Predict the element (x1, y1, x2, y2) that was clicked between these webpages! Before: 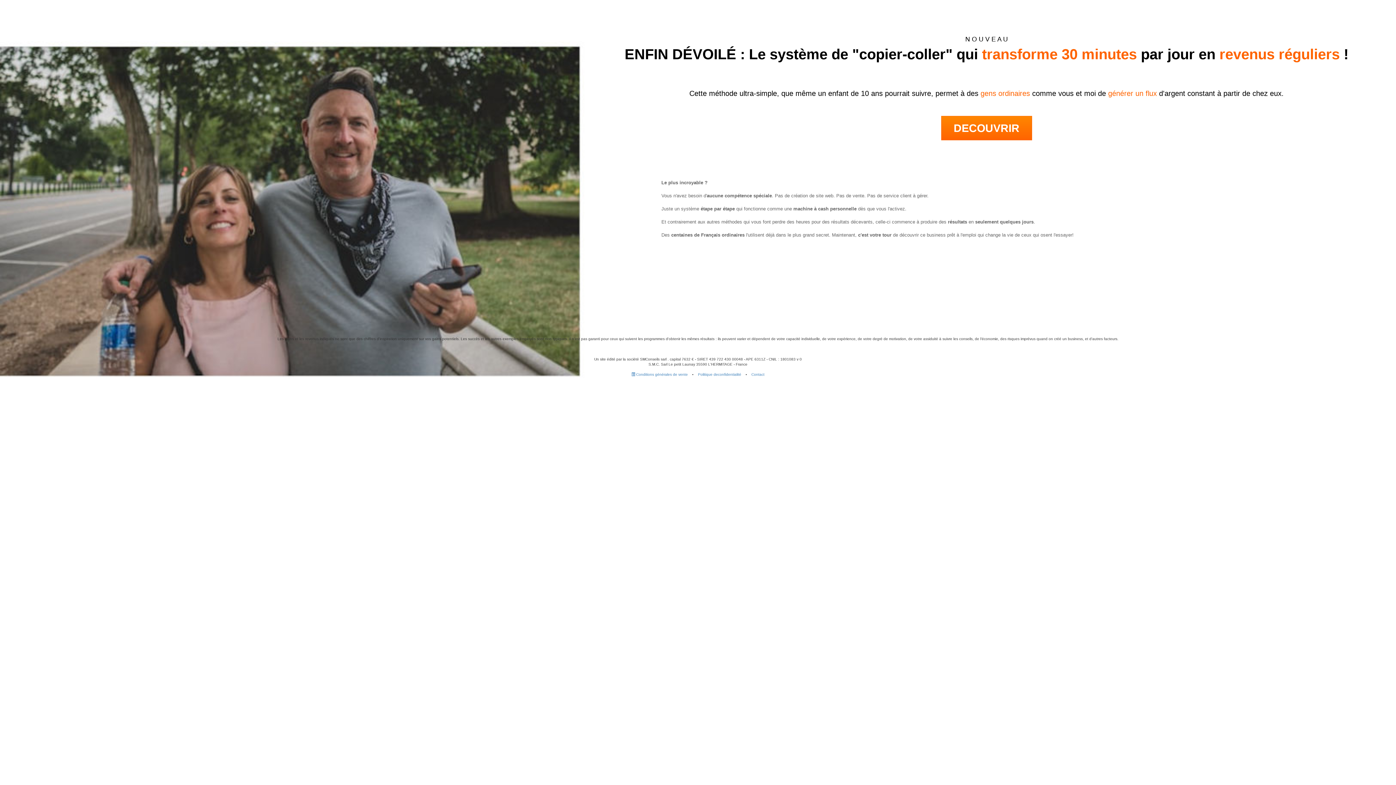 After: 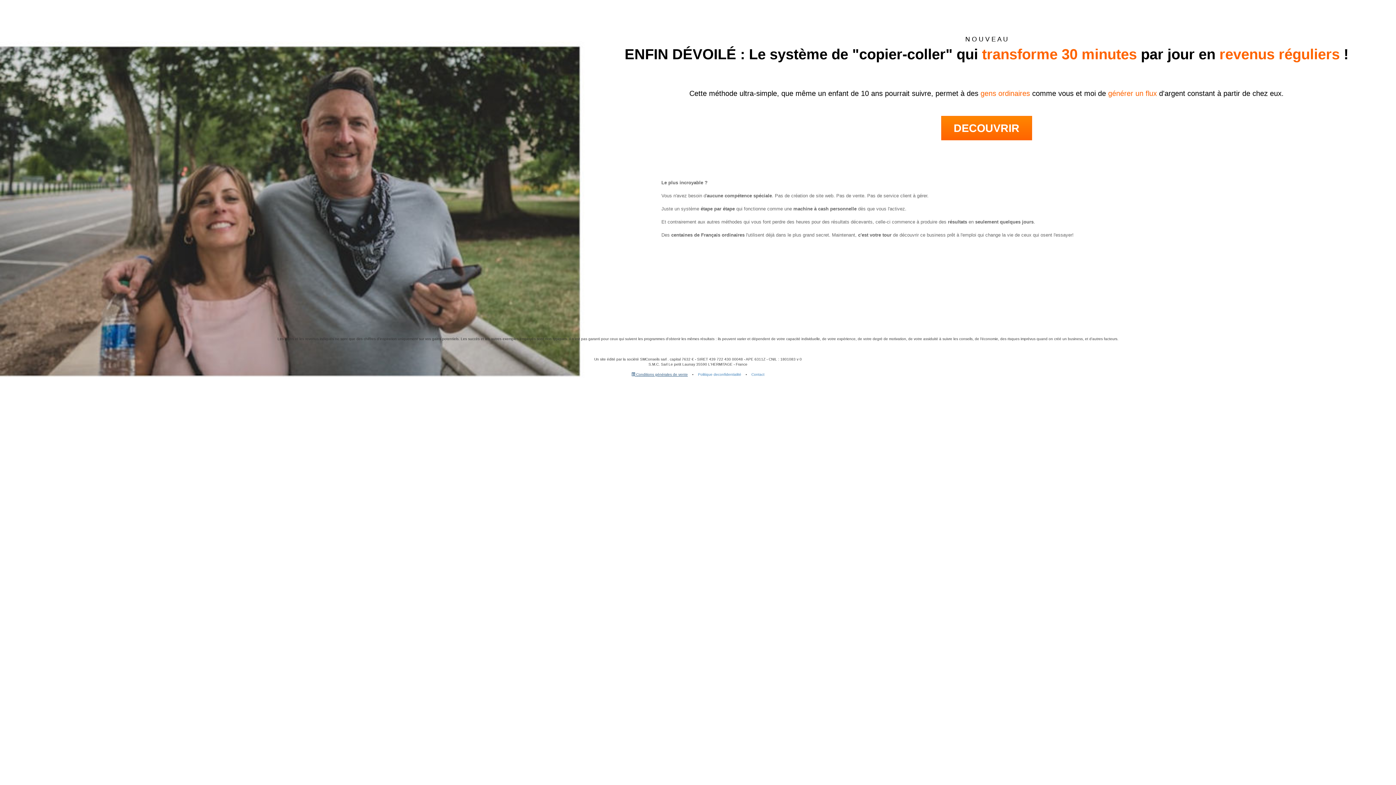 Action: bbox: (641, 343, 684, 347) label: Conditions générales de vente